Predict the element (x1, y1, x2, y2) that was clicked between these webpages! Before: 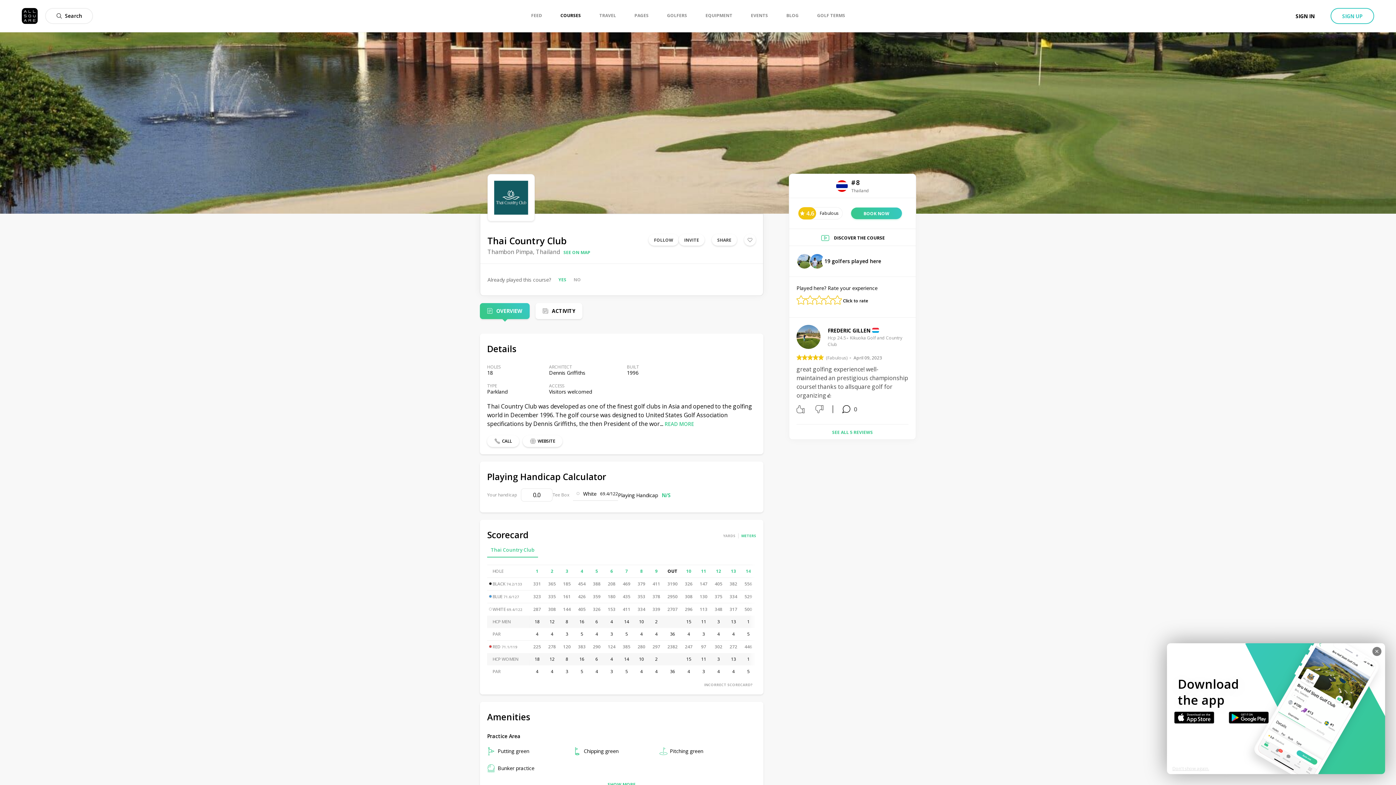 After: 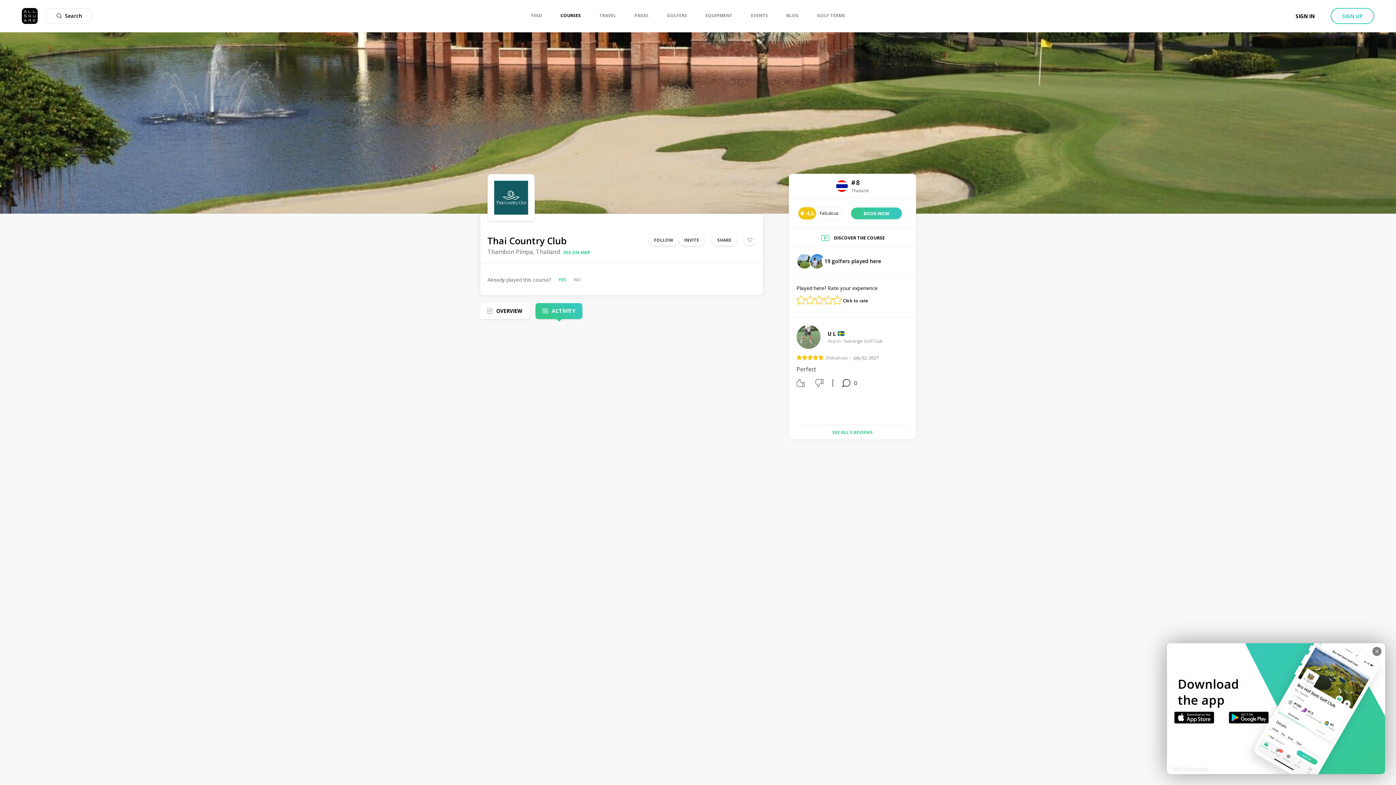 Action: bbox: (552, 307, 575, 314) label: ACTIVITY